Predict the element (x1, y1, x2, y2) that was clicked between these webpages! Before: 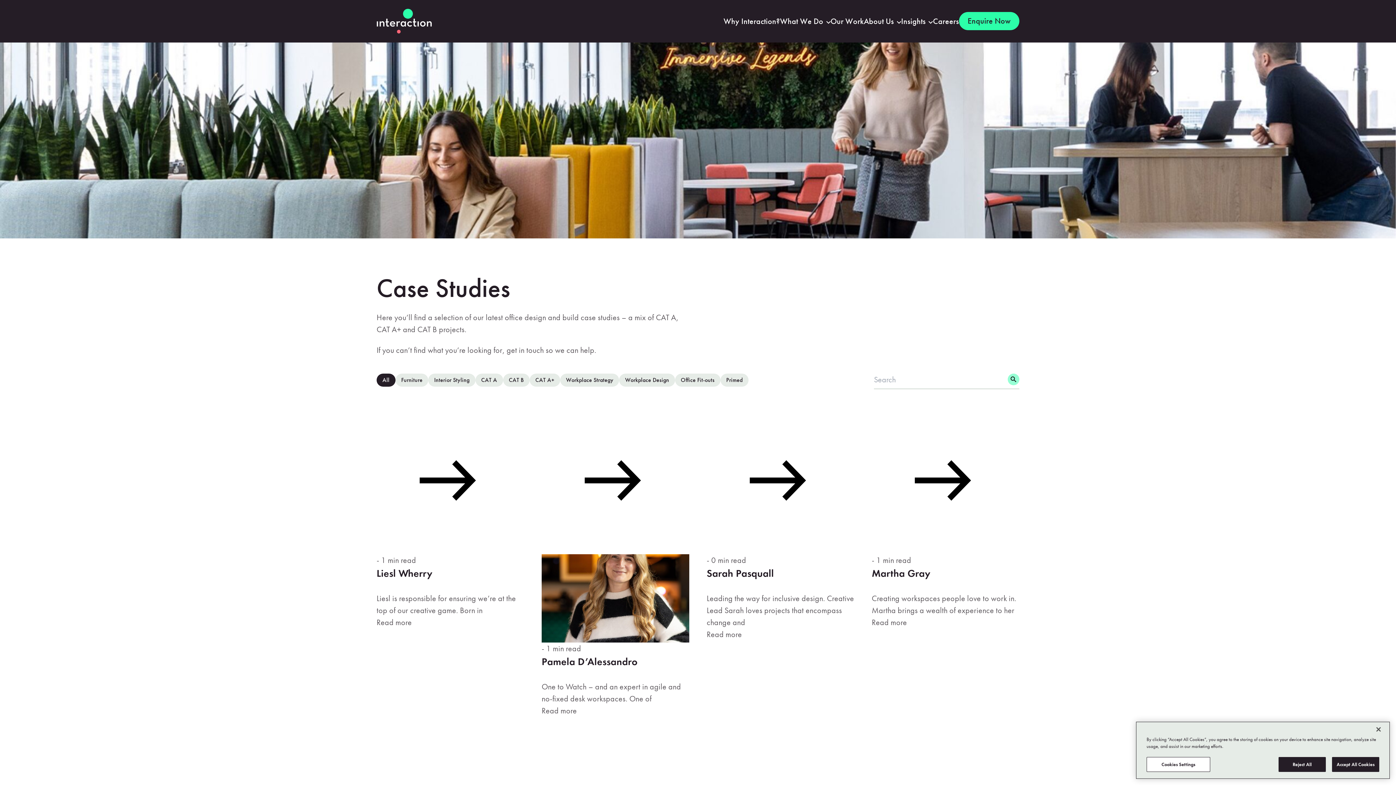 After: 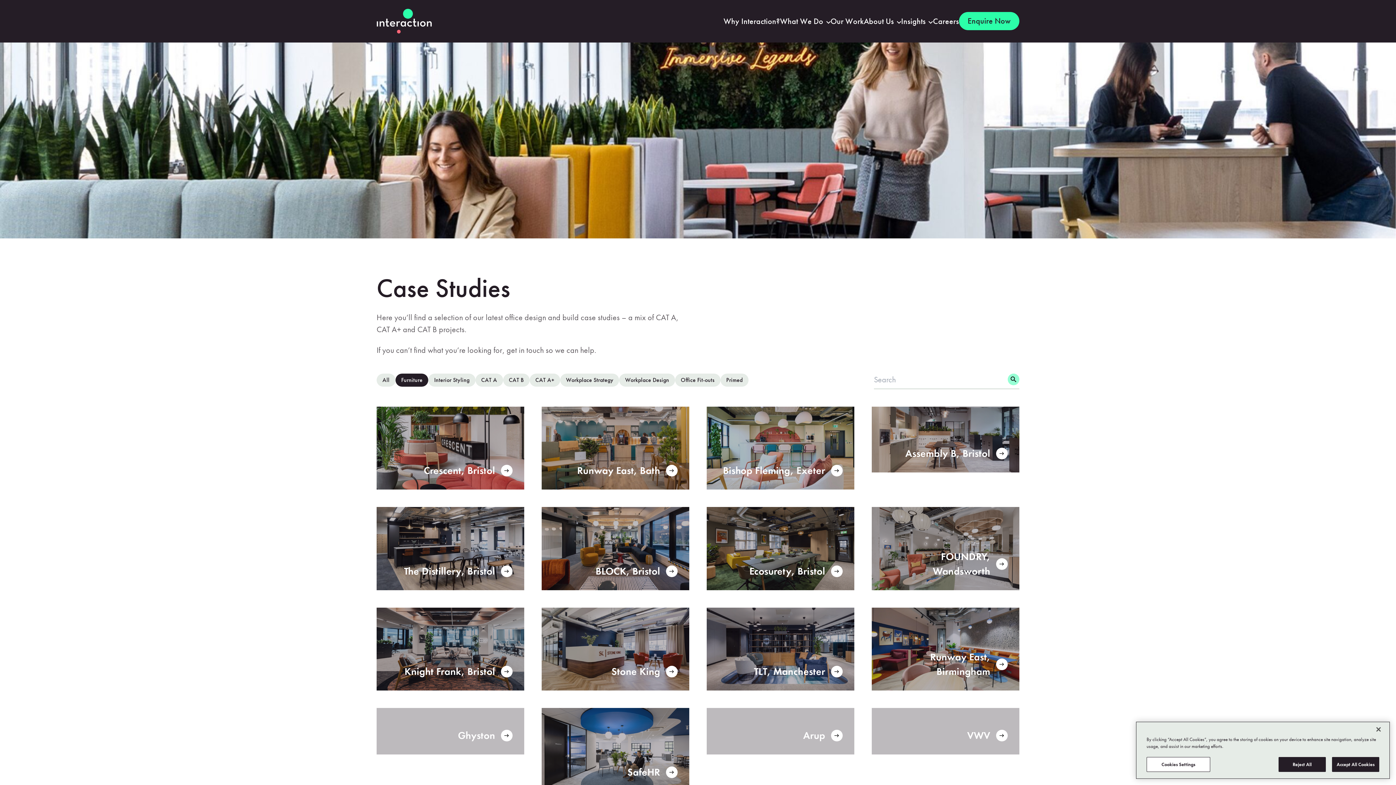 Action: bbox: (395, 373, 428, 386) label: Furniture